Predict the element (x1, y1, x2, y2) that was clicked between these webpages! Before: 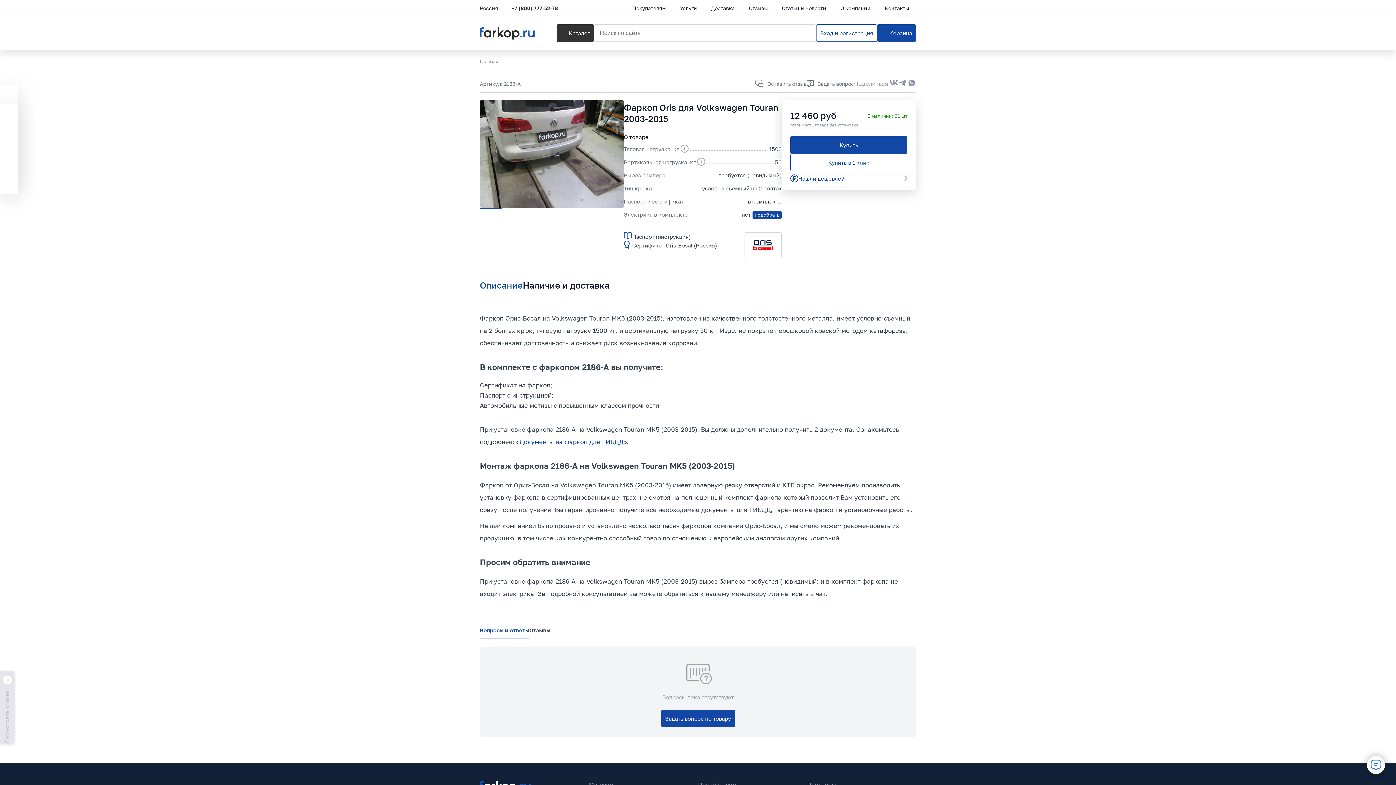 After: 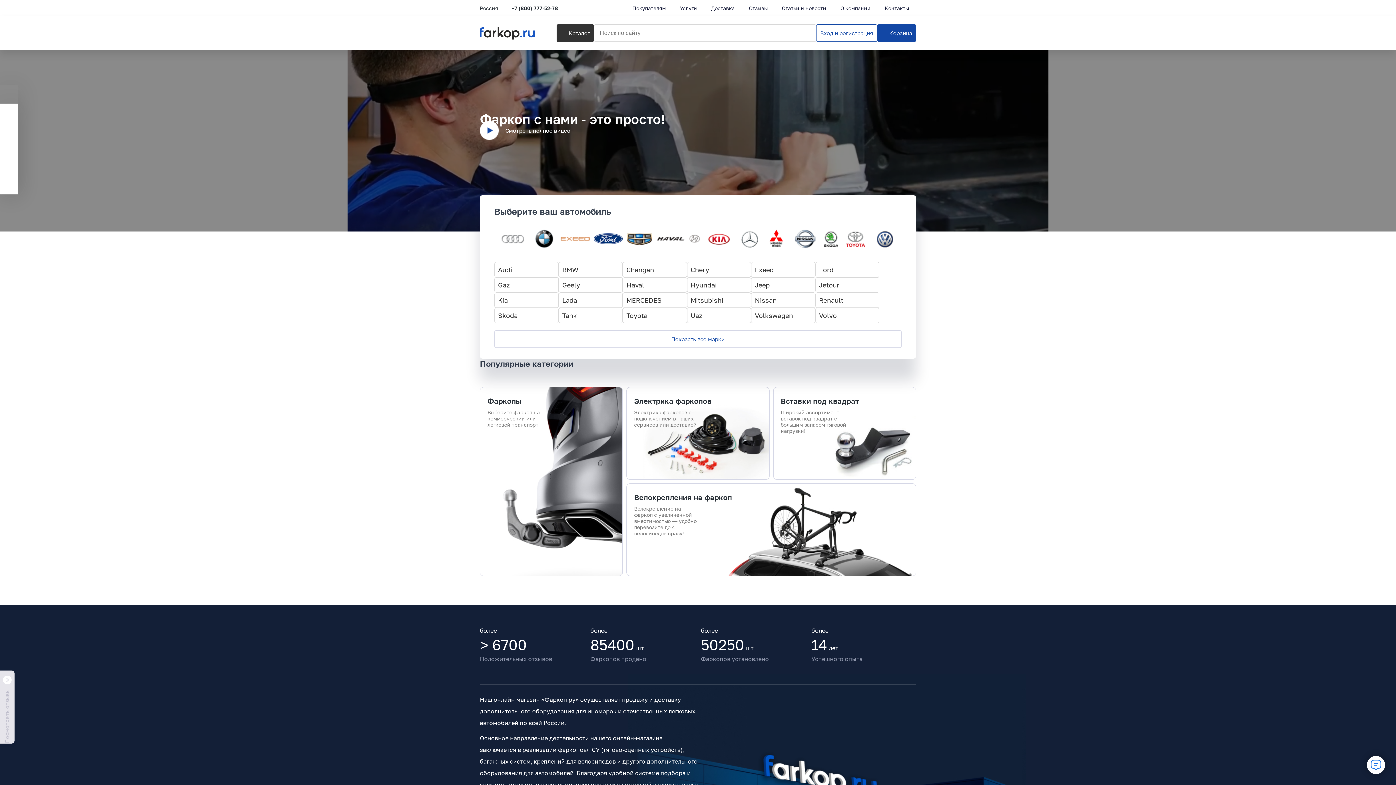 Action: bbox: (480, 58, 506, 64) label: Главная